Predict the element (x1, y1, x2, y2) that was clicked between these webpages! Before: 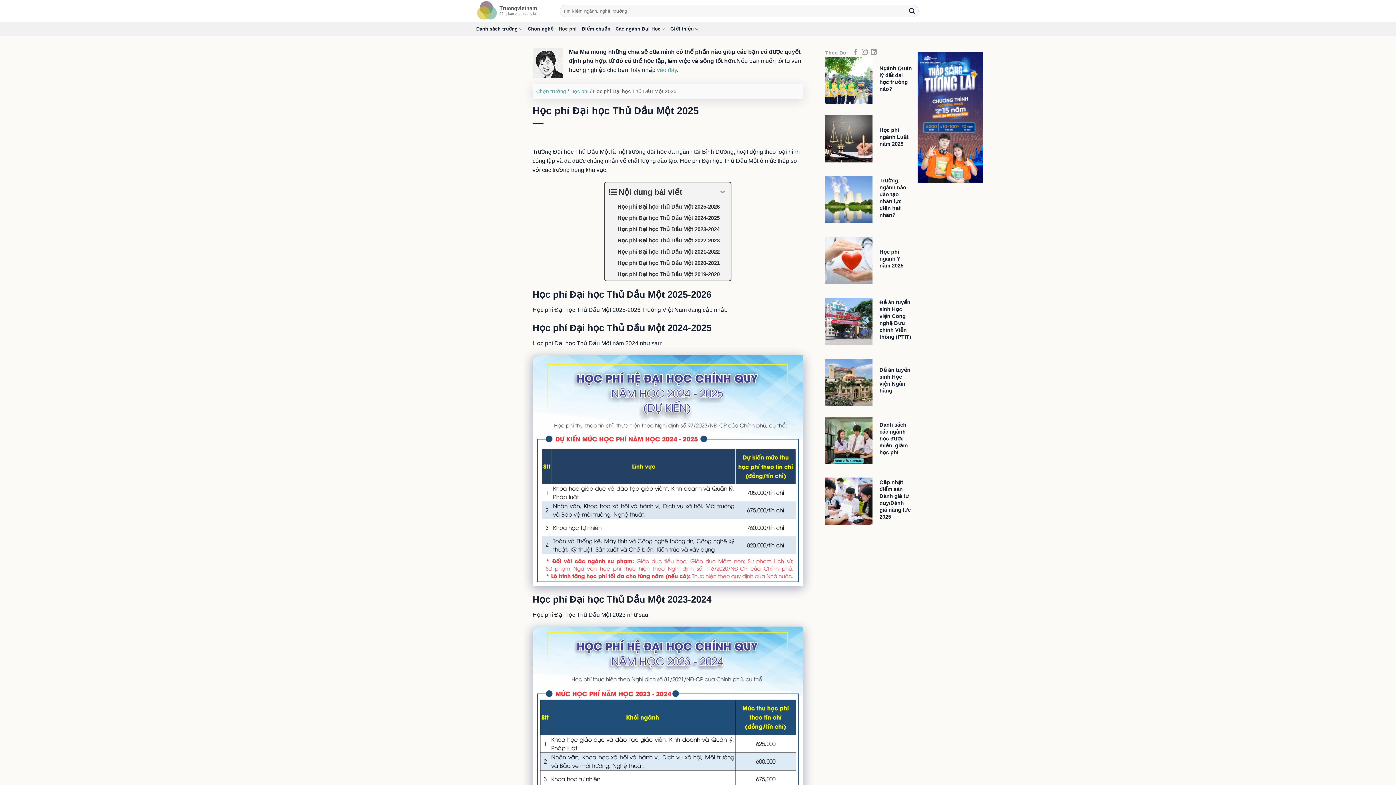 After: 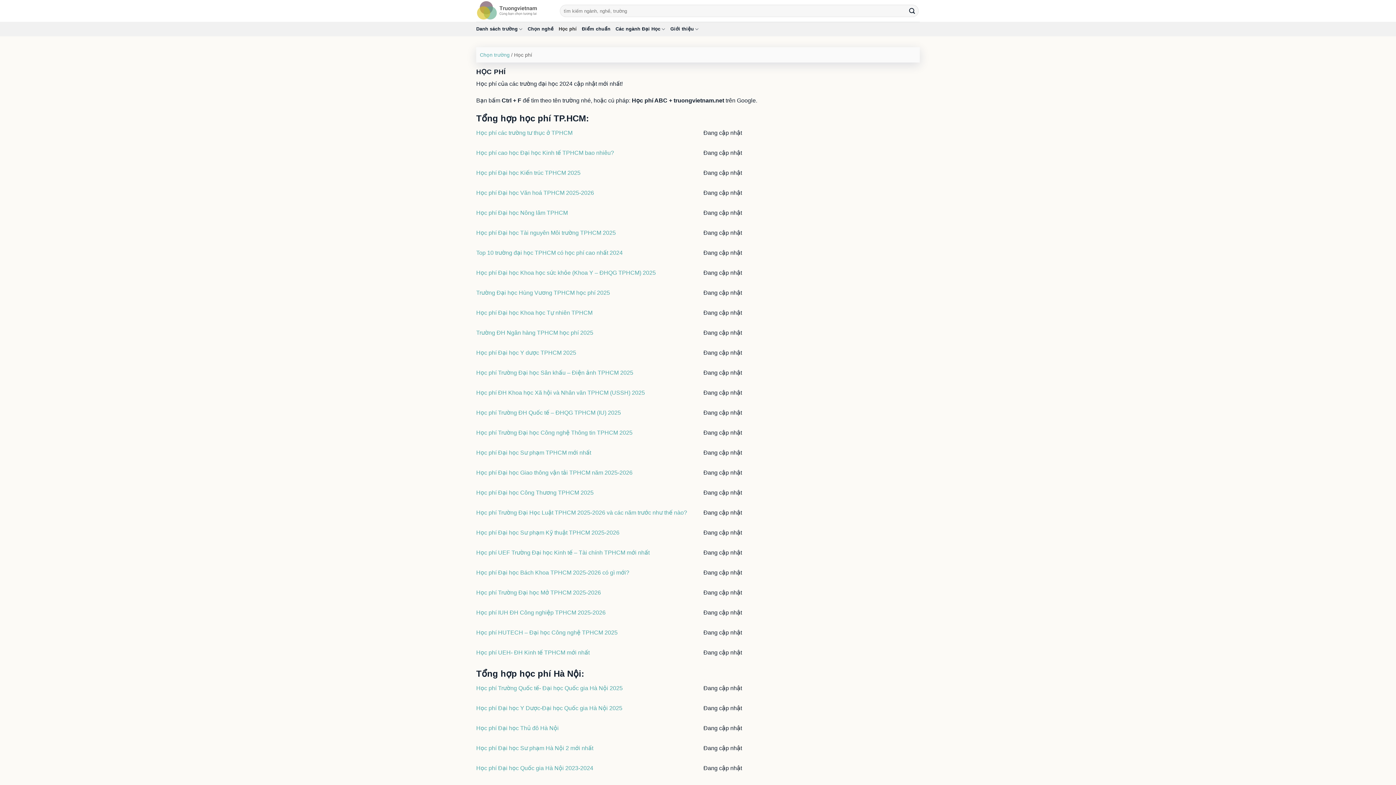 Action: label: Học phí bbox: (570, 88, 588, 94)